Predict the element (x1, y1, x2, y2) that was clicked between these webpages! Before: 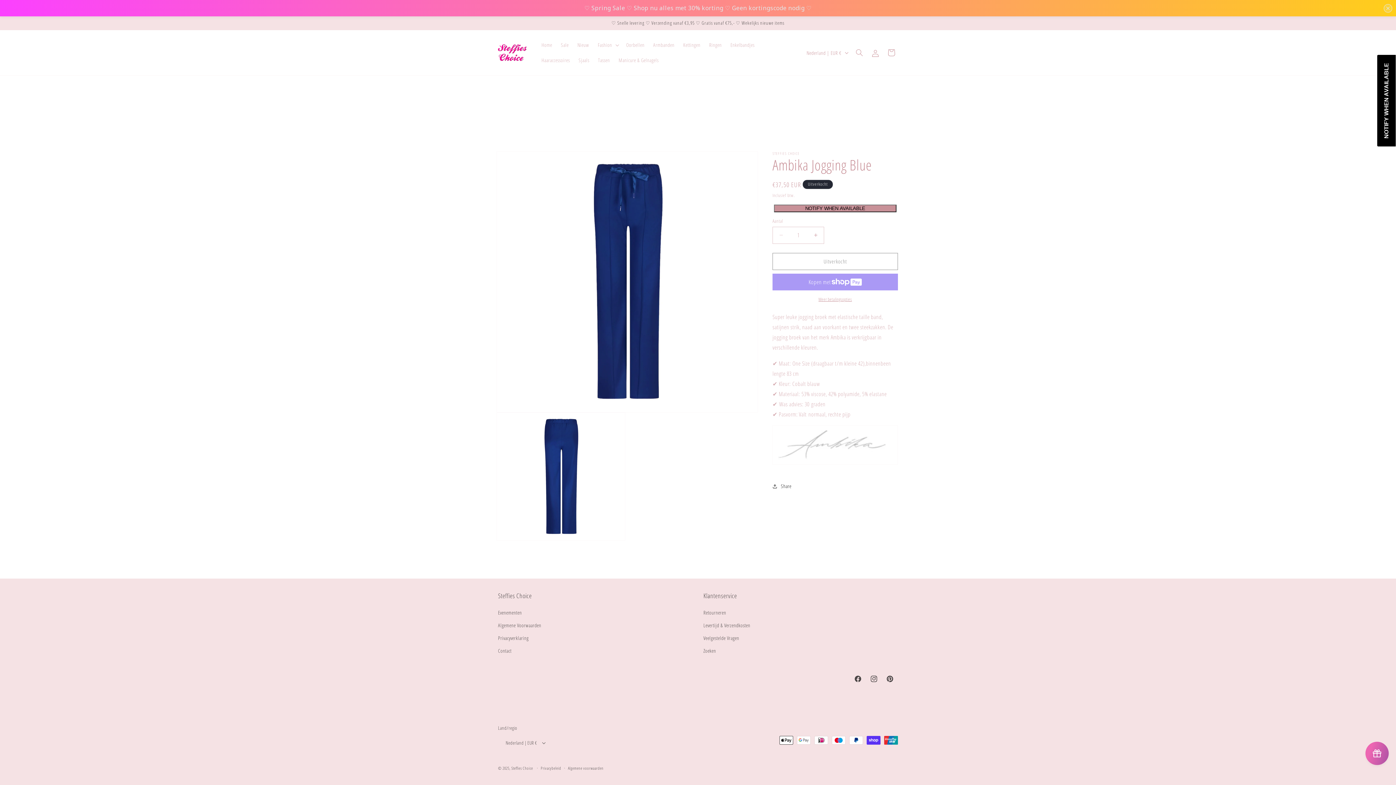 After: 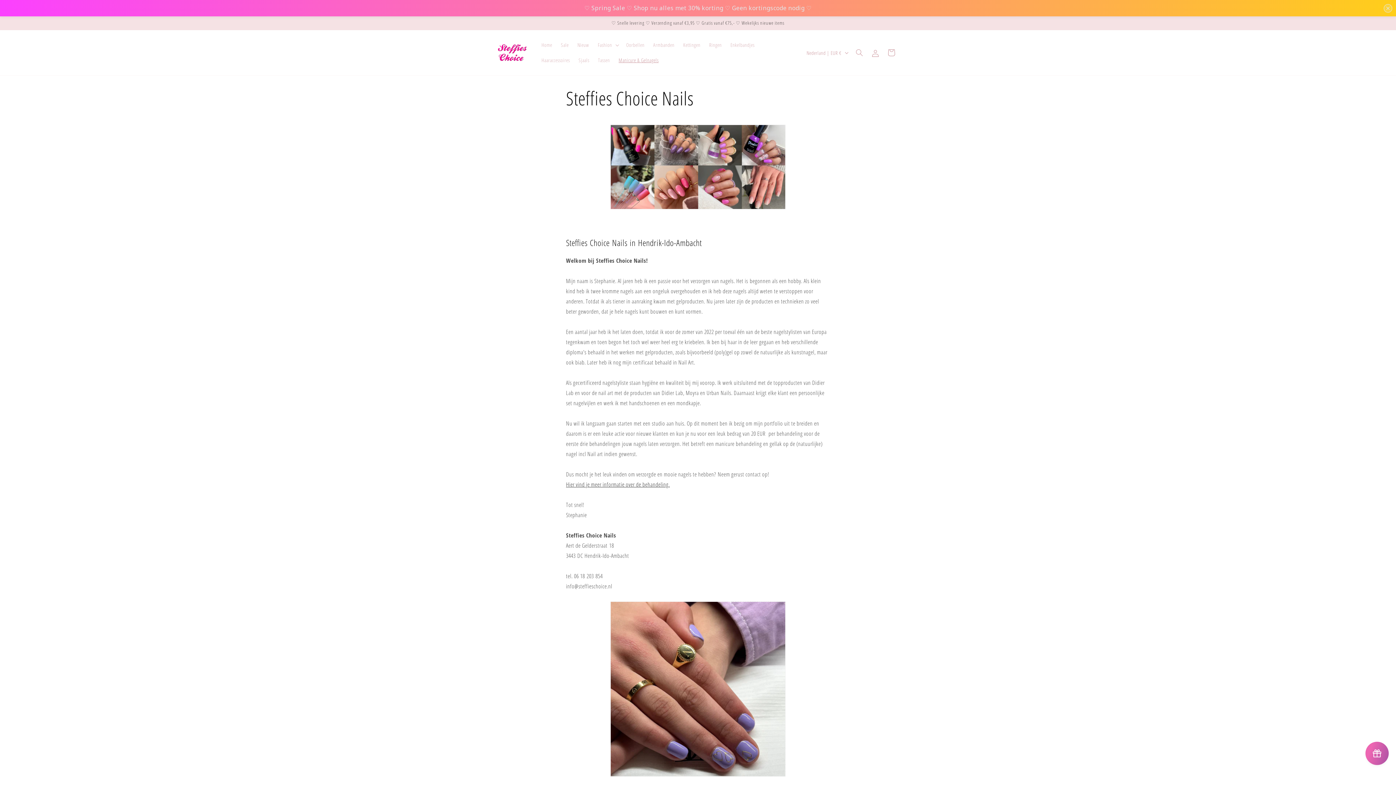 Action: bbox: (614, 40, 663, 55) label: Manicure & Gelnagels